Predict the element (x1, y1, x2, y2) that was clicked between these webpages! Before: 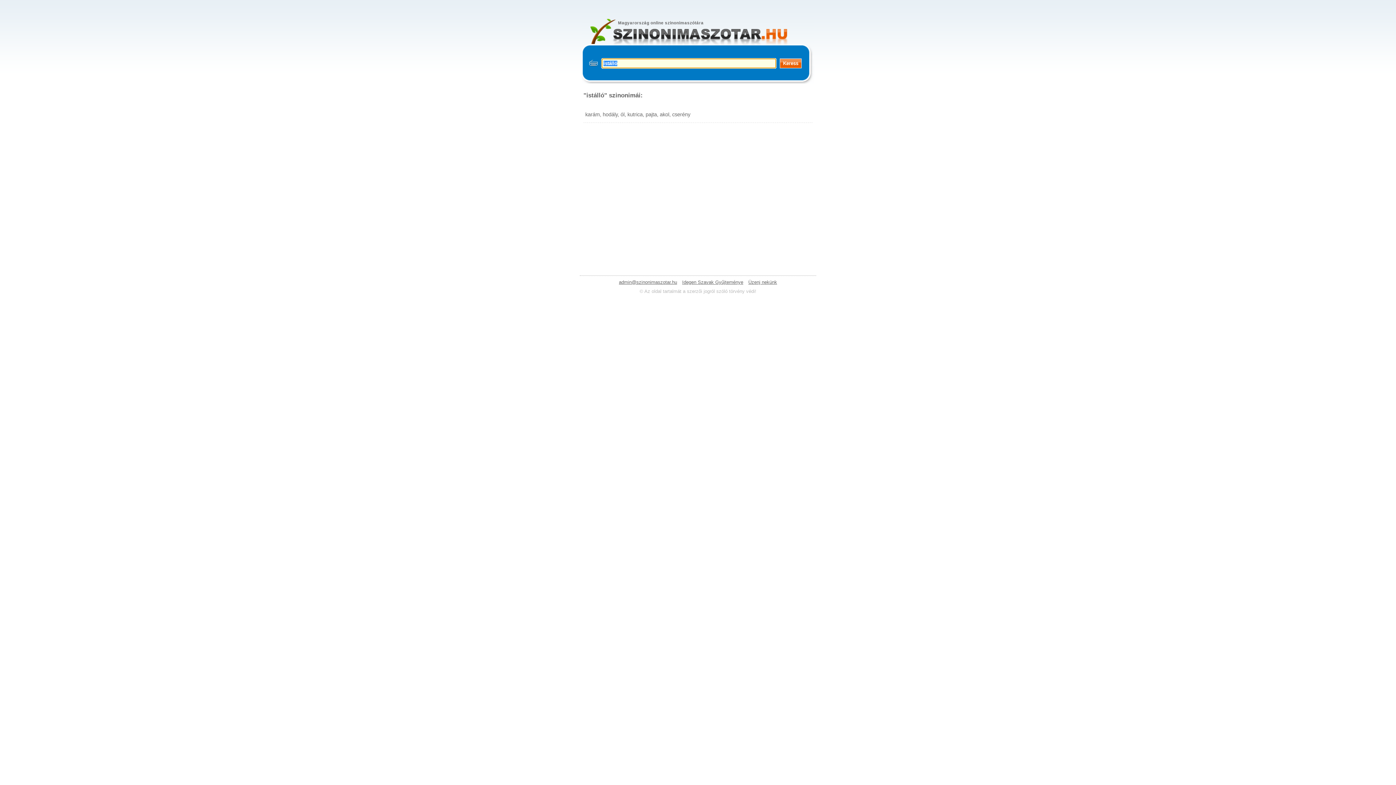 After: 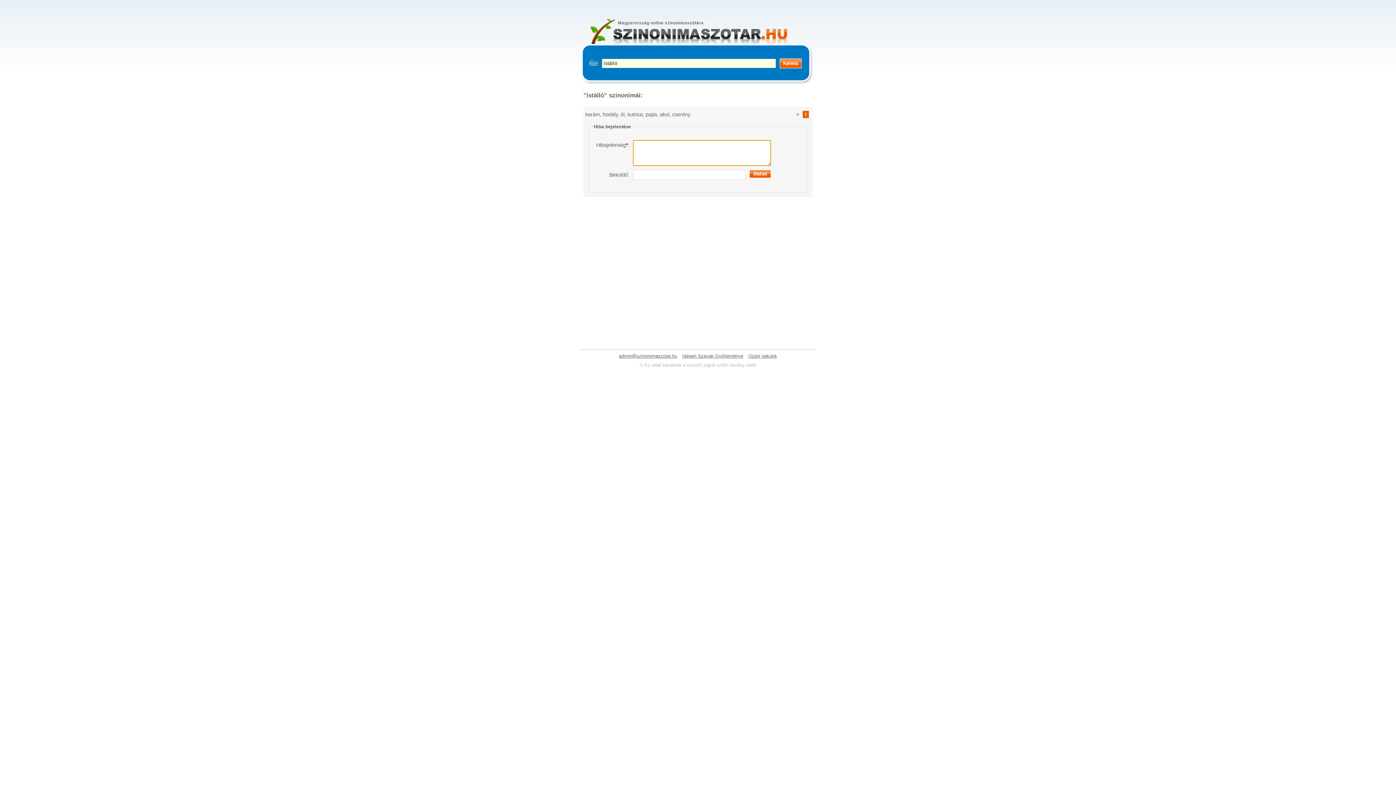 Action: label: ! bbox: (802, 110, 809, 118)